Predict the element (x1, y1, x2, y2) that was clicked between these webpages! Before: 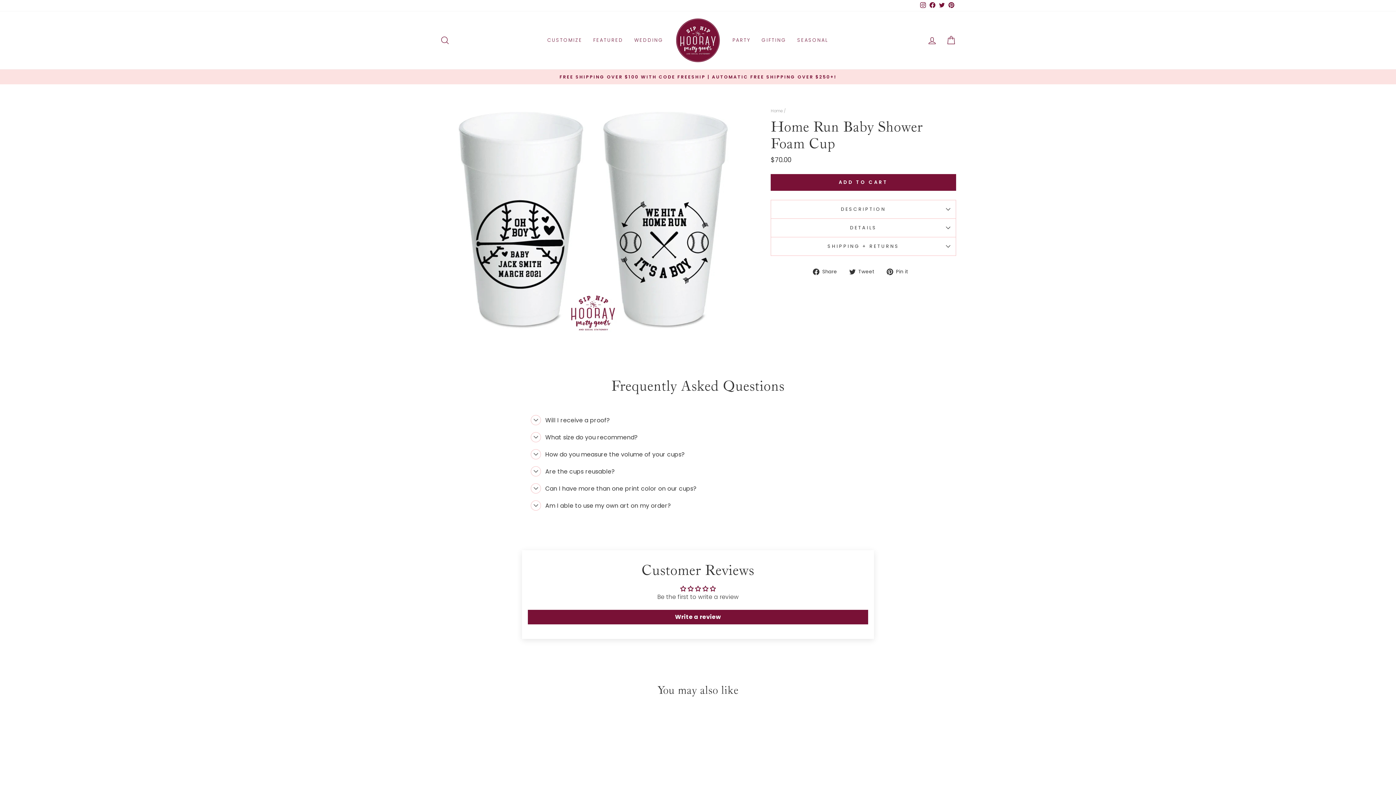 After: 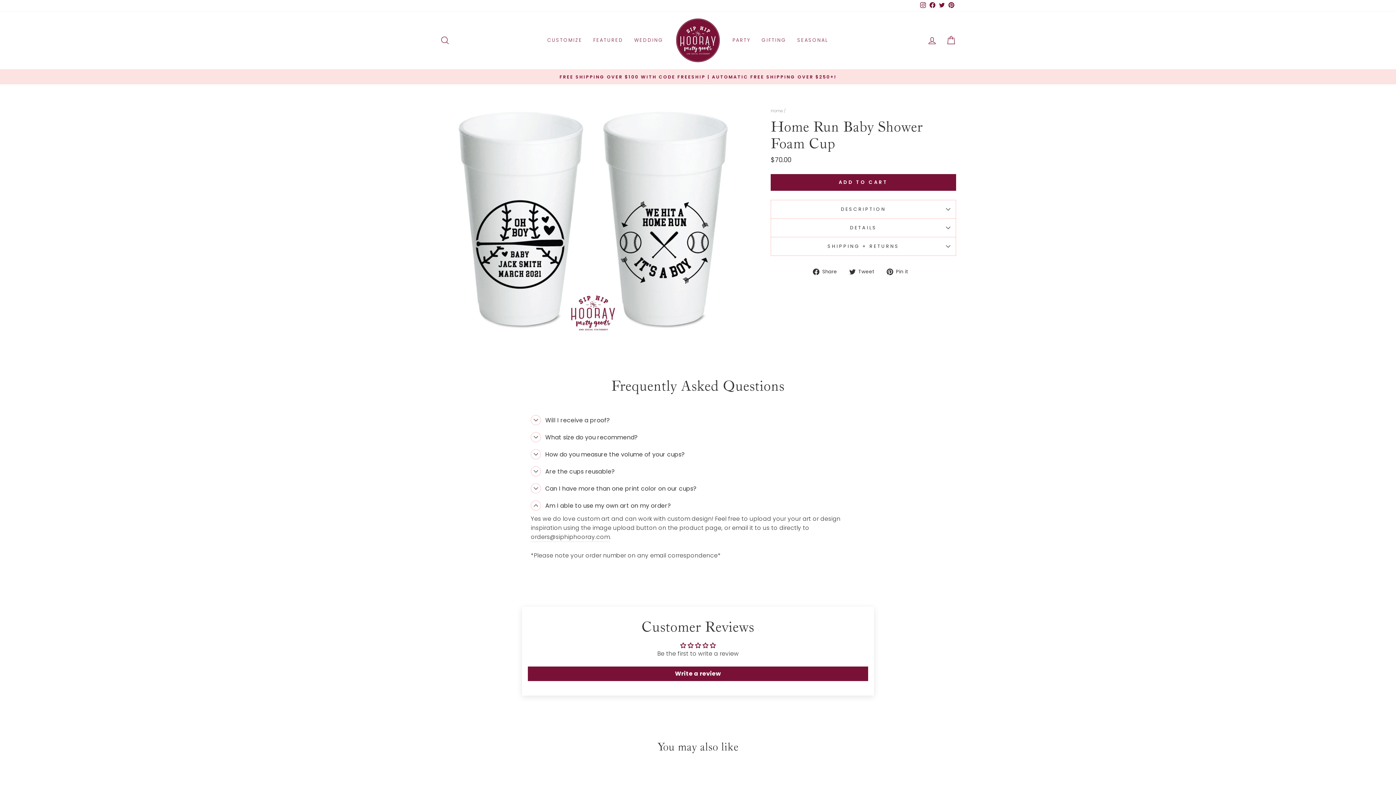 Action: bbox: (530, 497, 671, 514) label: Am I able to use my own art on my order?